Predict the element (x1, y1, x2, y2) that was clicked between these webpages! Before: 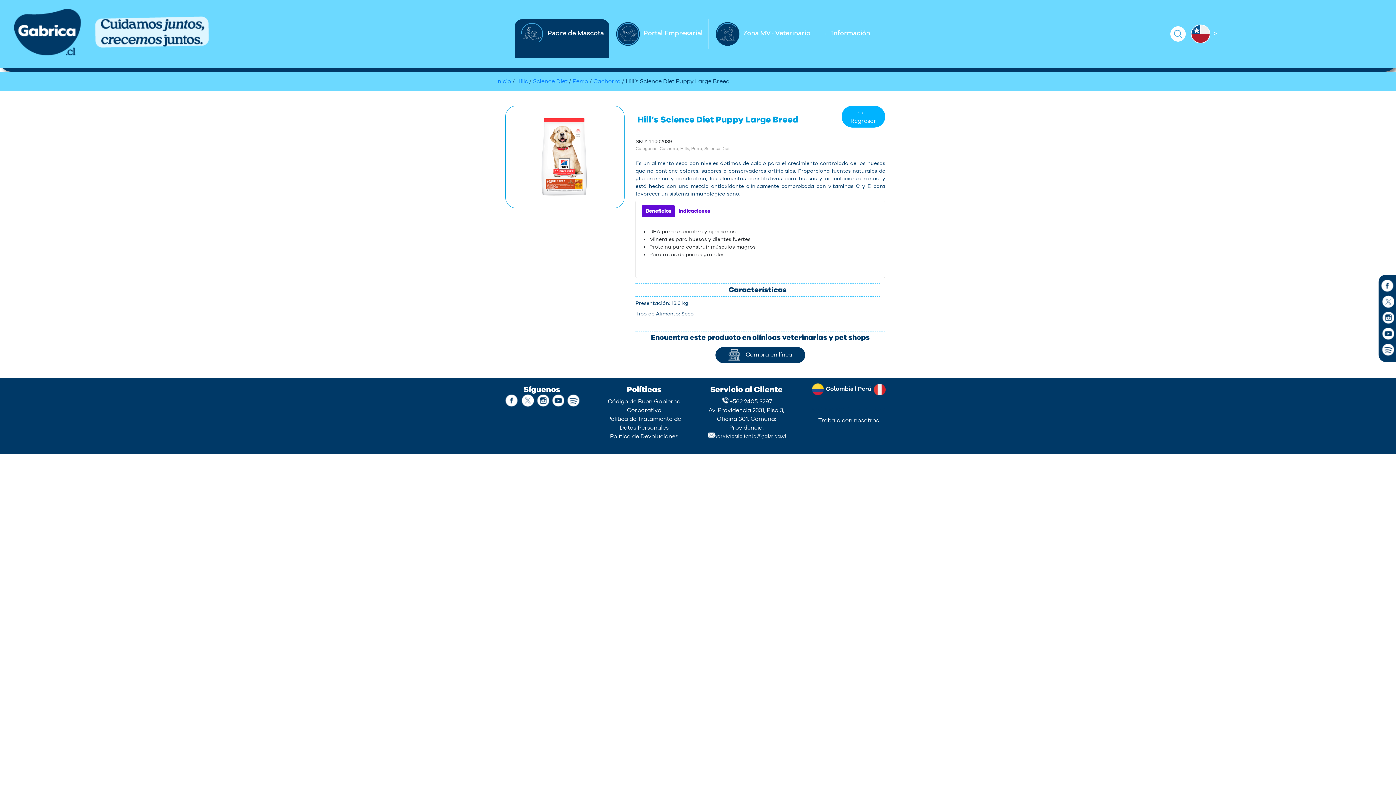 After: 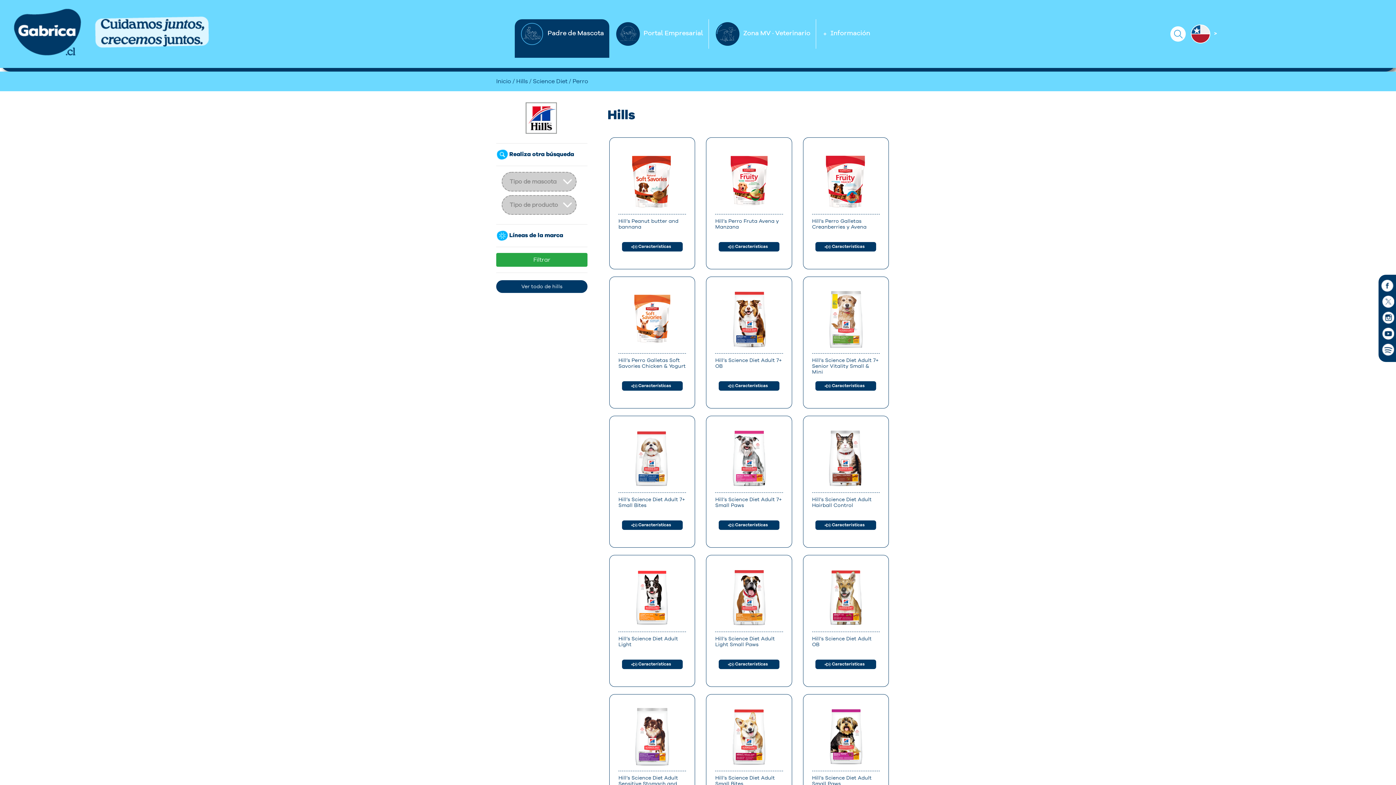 Action: label: Perro bbox: (572, 77, 588, 84)